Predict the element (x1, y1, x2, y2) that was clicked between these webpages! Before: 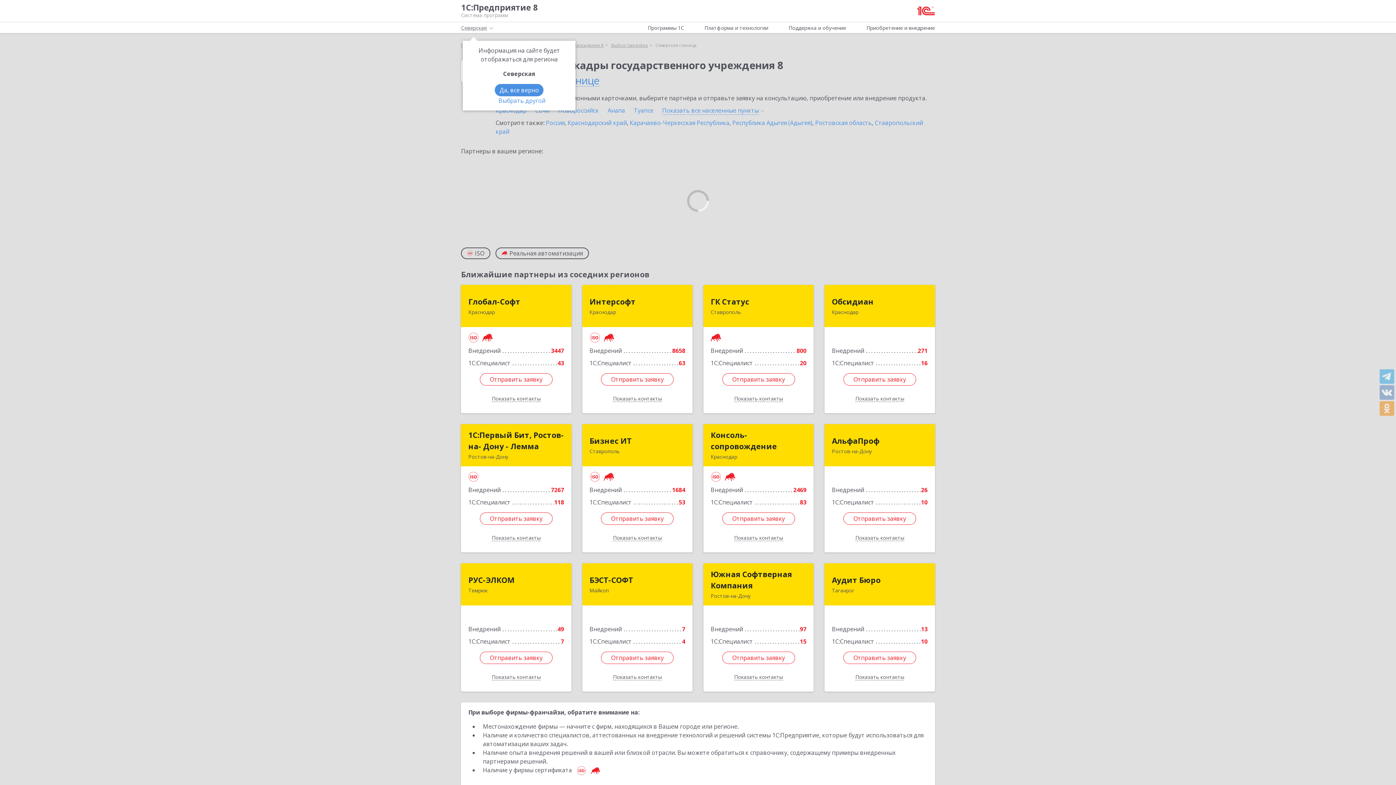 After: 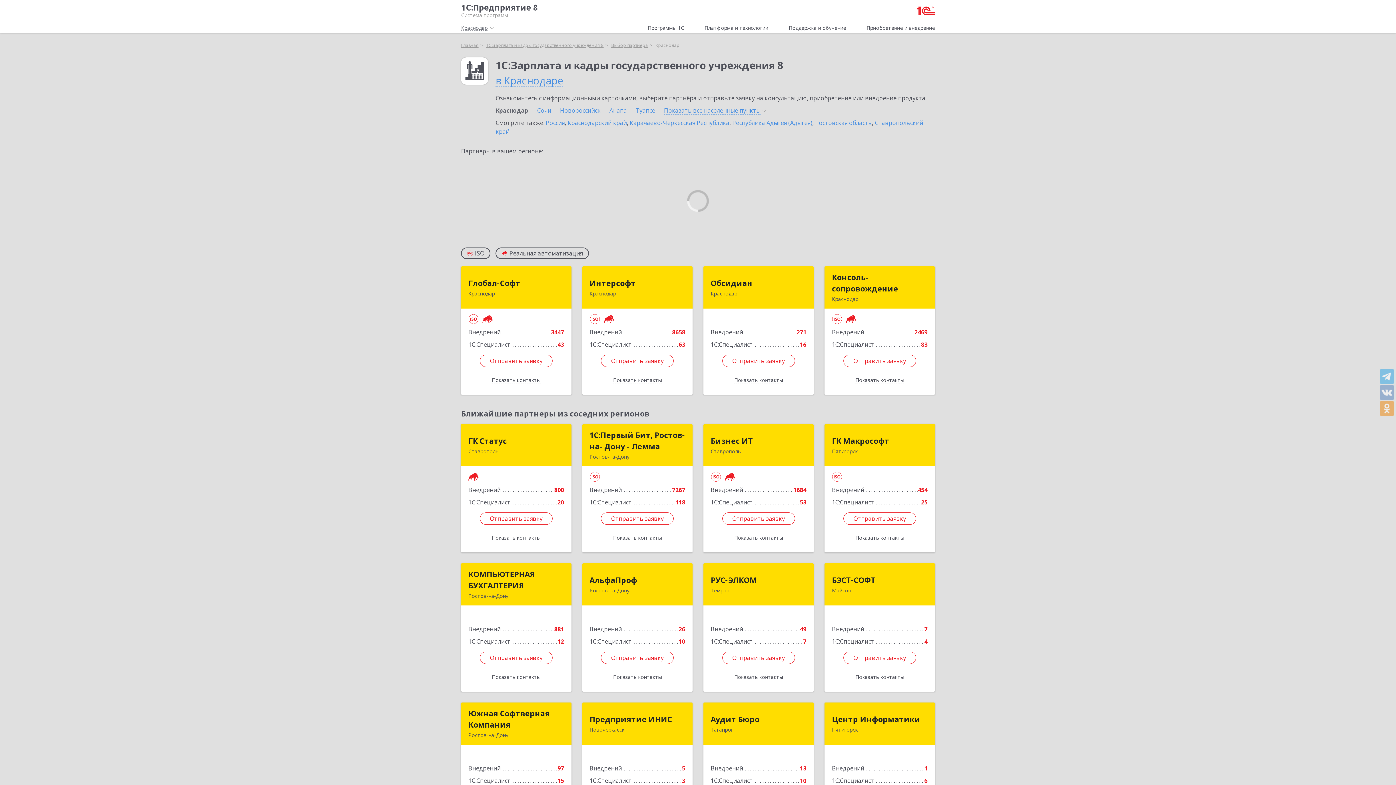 Action: label: Краснодар  bbox: (495, 106, 528, 114)